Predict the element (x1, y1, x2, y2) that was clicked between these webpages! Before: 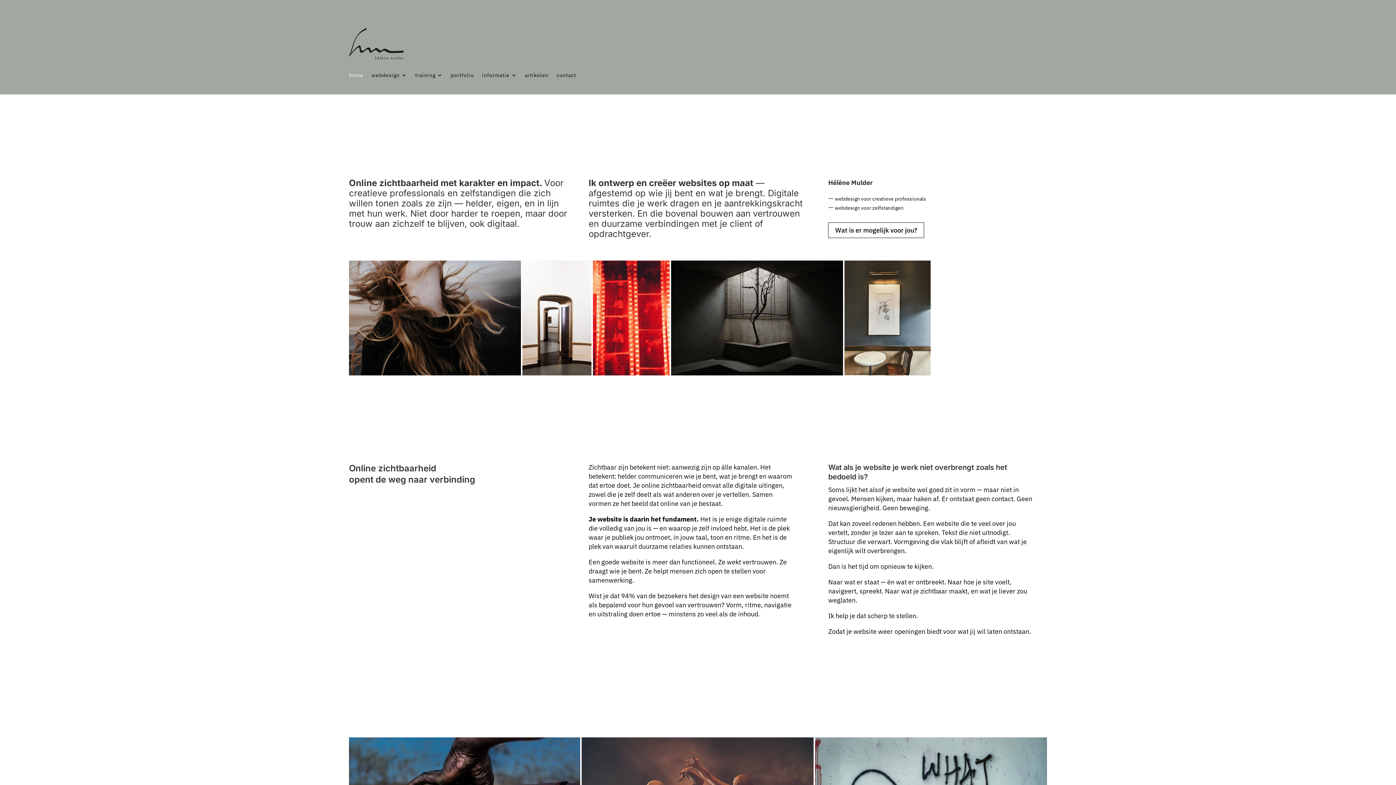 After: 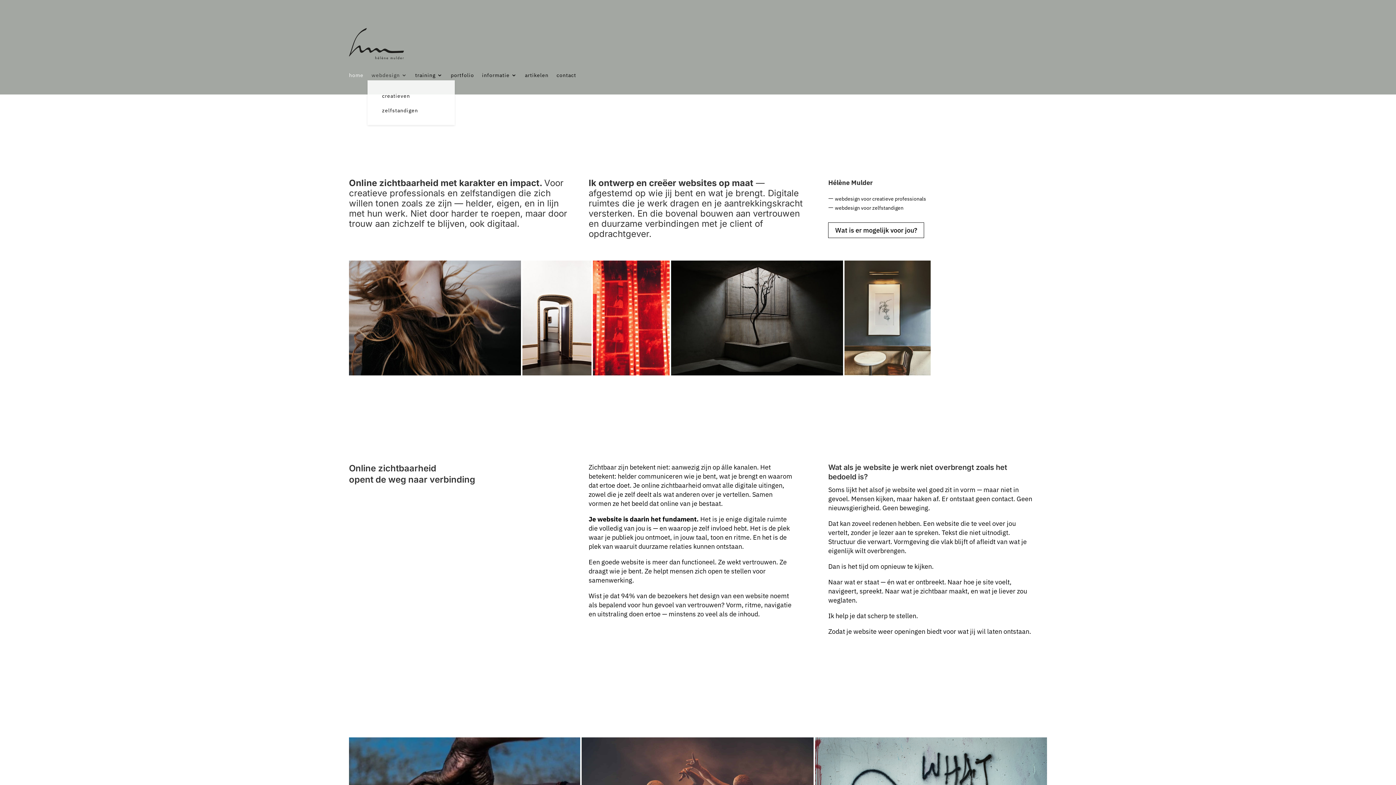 Action: bbox: (371, 72, 407, 80) label: webdesign